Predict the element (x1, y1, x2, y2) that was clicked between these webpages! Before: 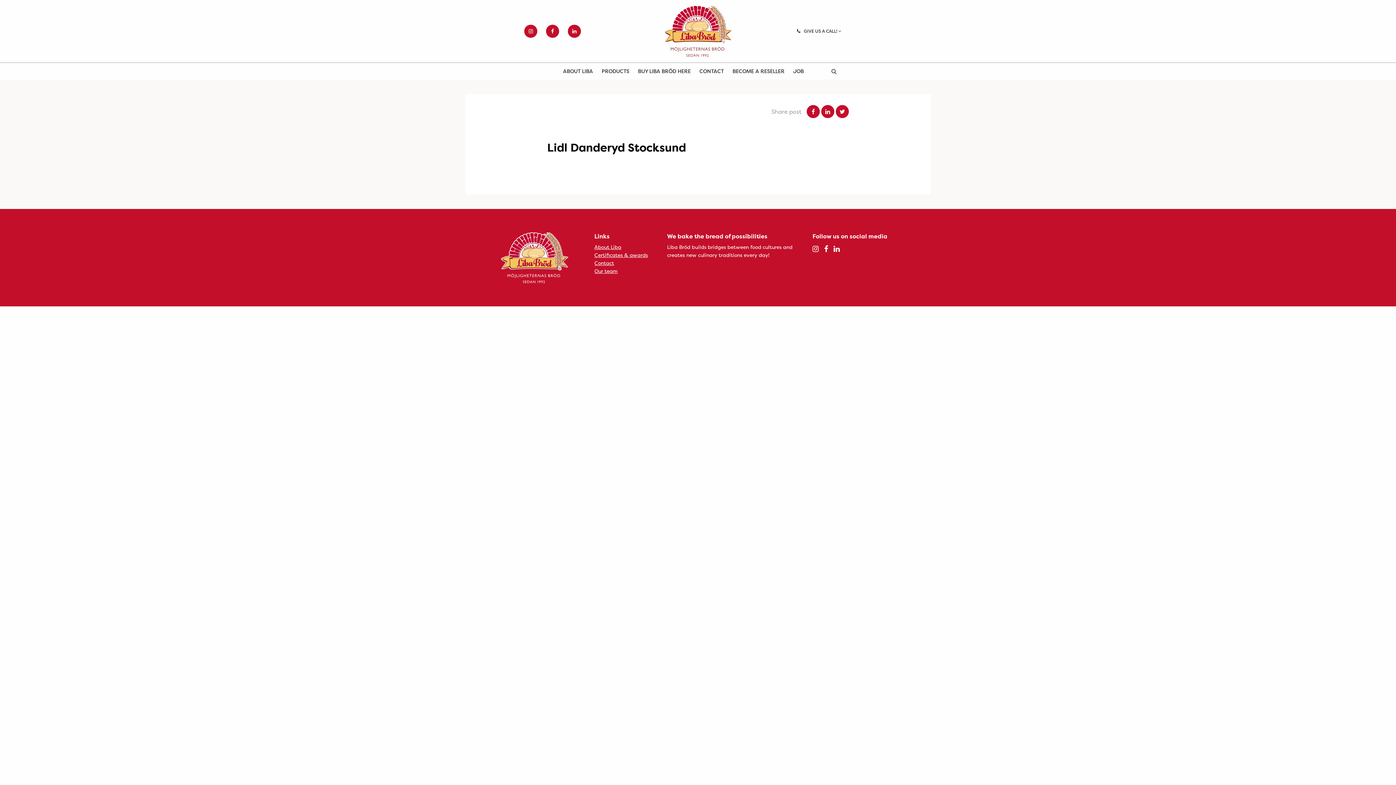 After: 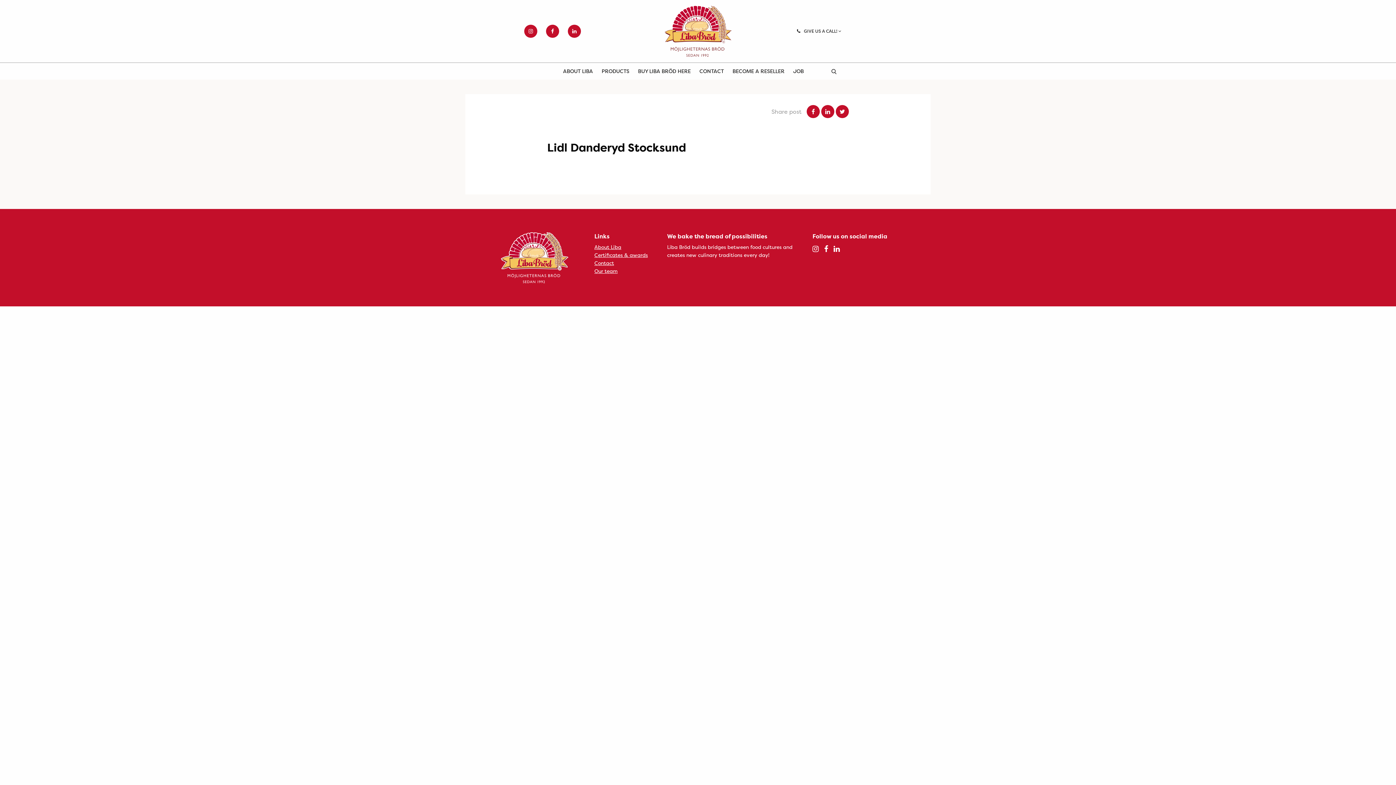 Action: bbox: (833, 244, 839, 253)